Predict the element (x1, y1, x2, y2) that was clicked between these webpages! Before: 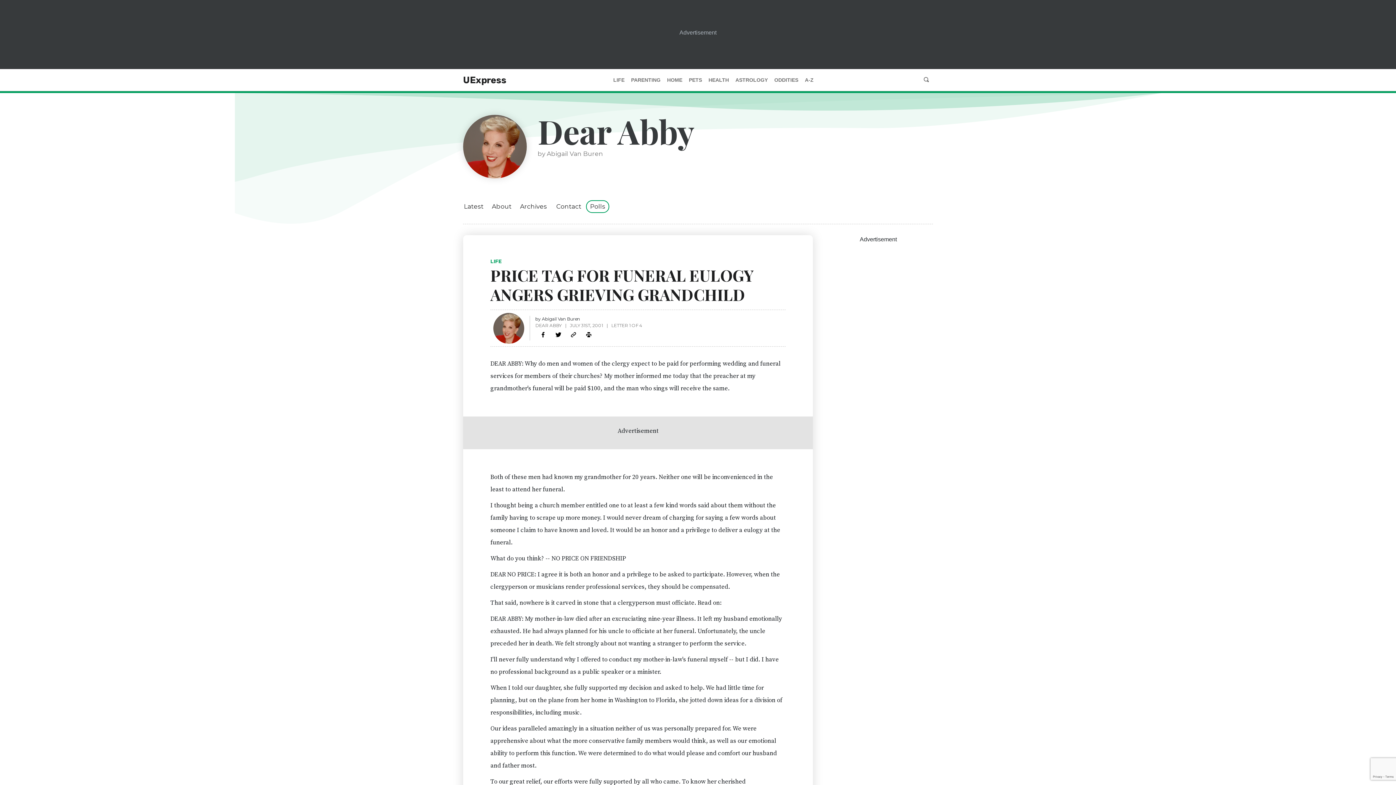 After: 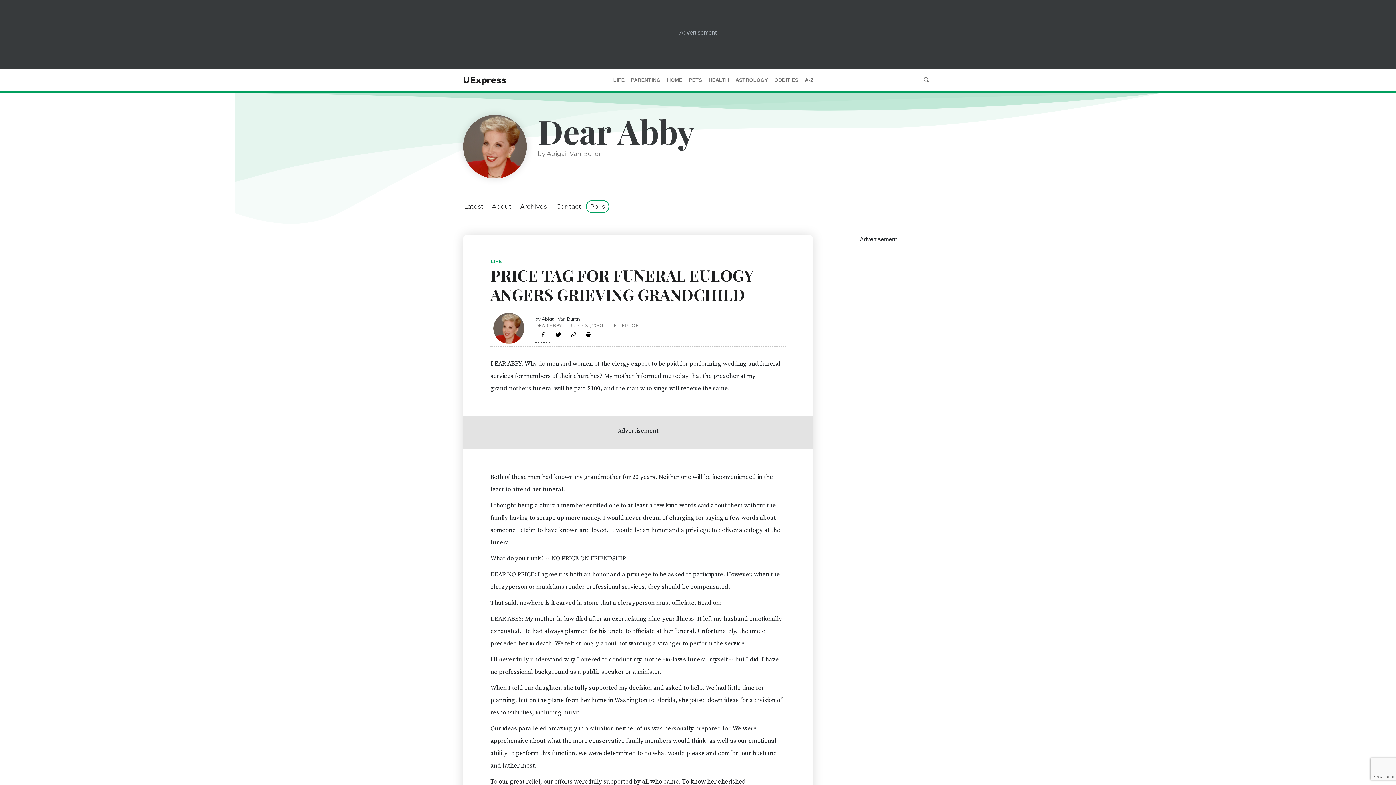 Action: bbox: (537, 329, 548, 340) label: Share to Facebook